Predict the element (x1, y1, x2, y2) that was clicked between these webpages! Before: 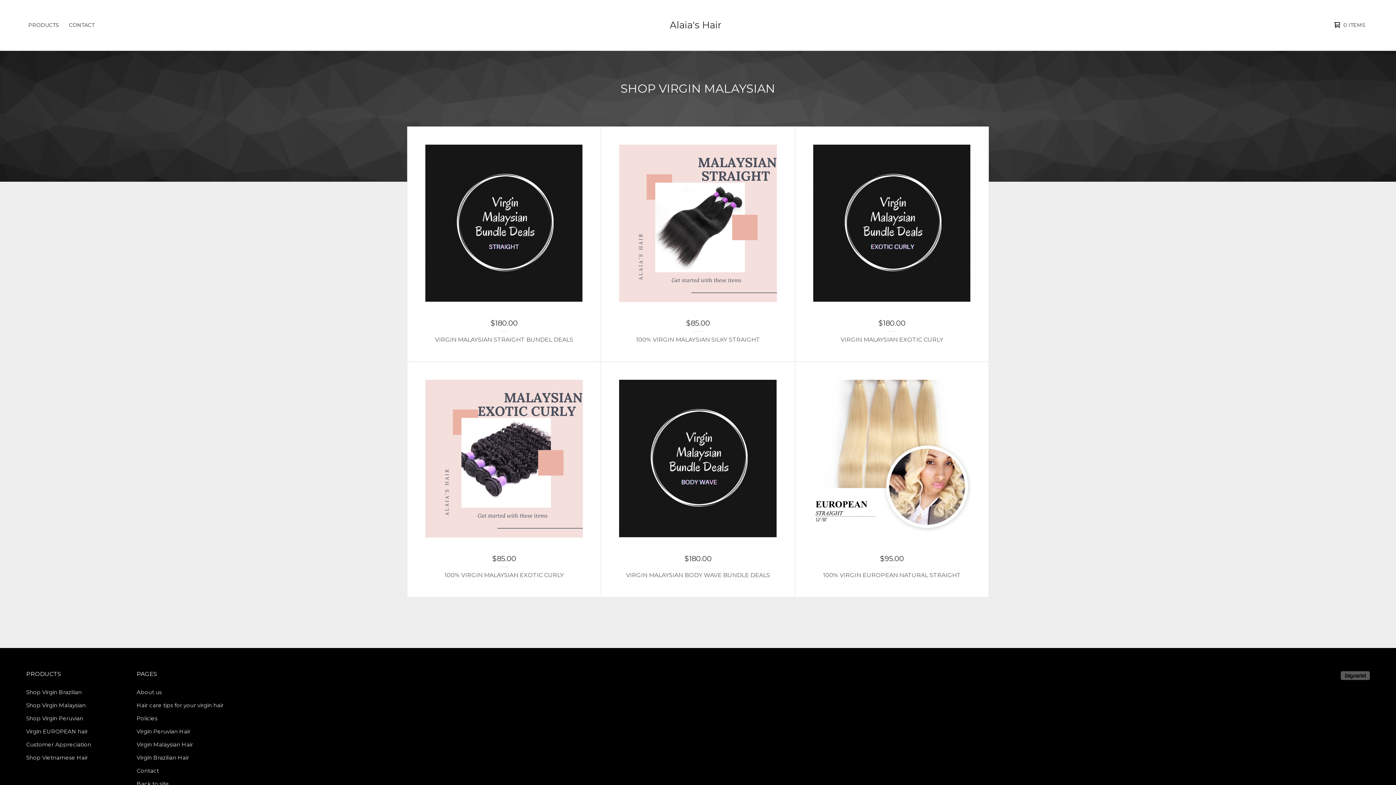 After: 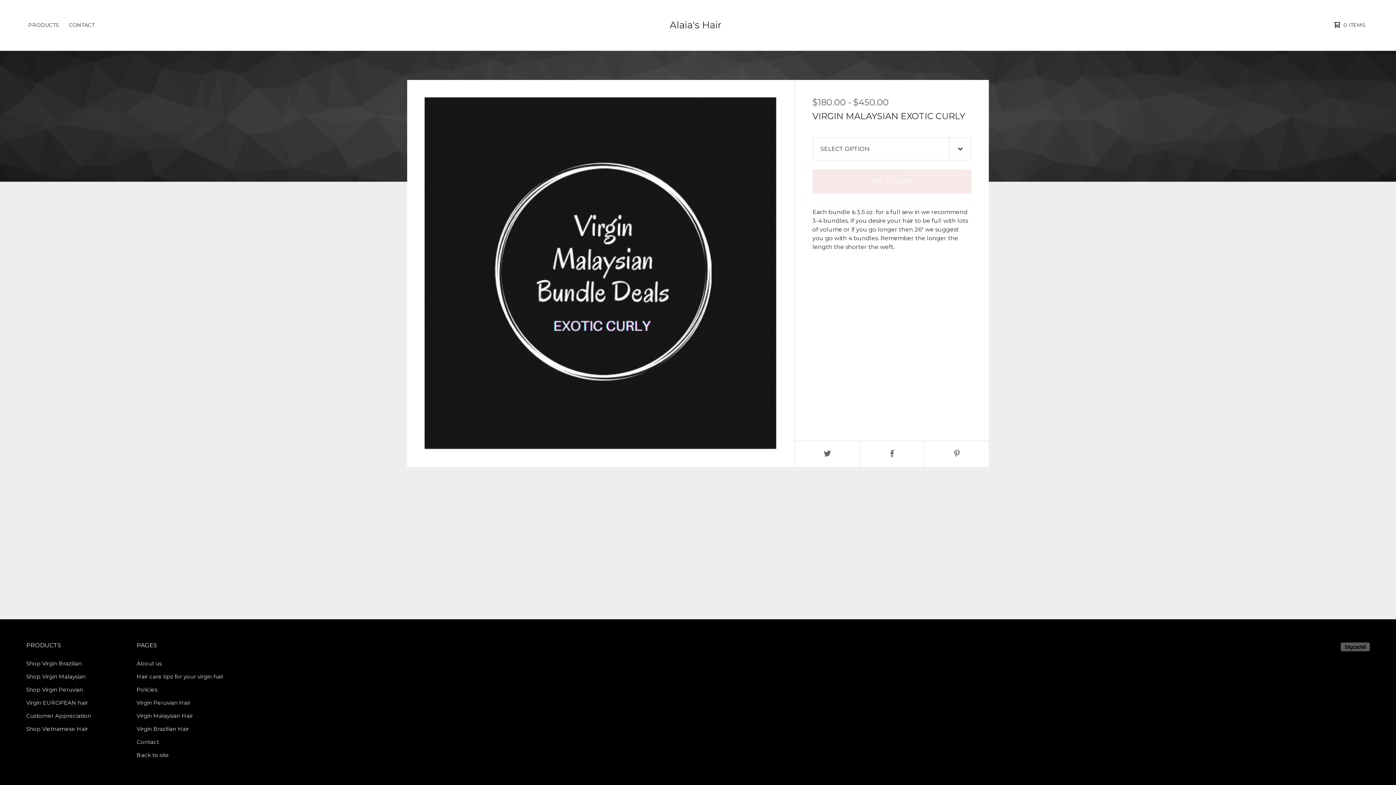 Action: label: $180.00
VIRGIN MALAYSIAN EXOTIC CURLY bbox: (795, 127, 988, 361)